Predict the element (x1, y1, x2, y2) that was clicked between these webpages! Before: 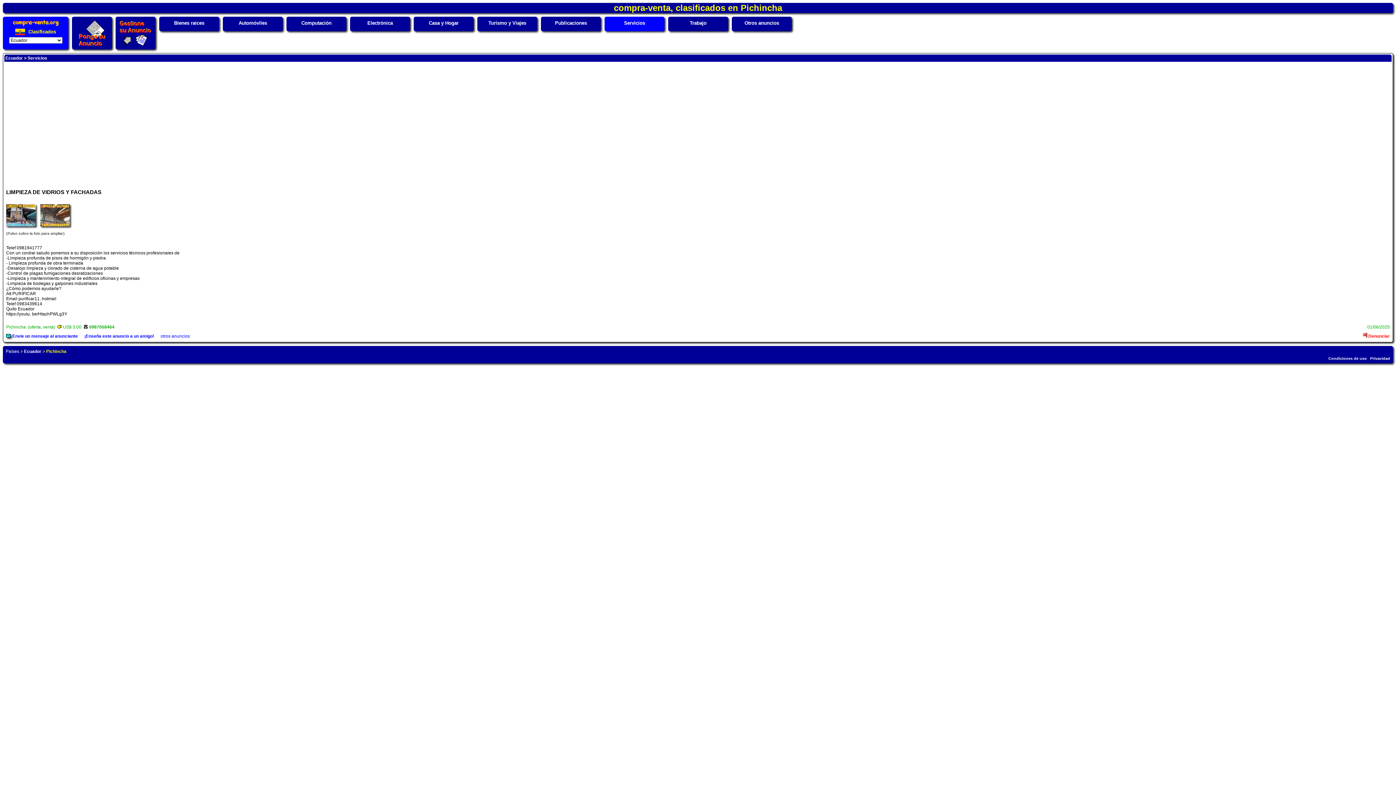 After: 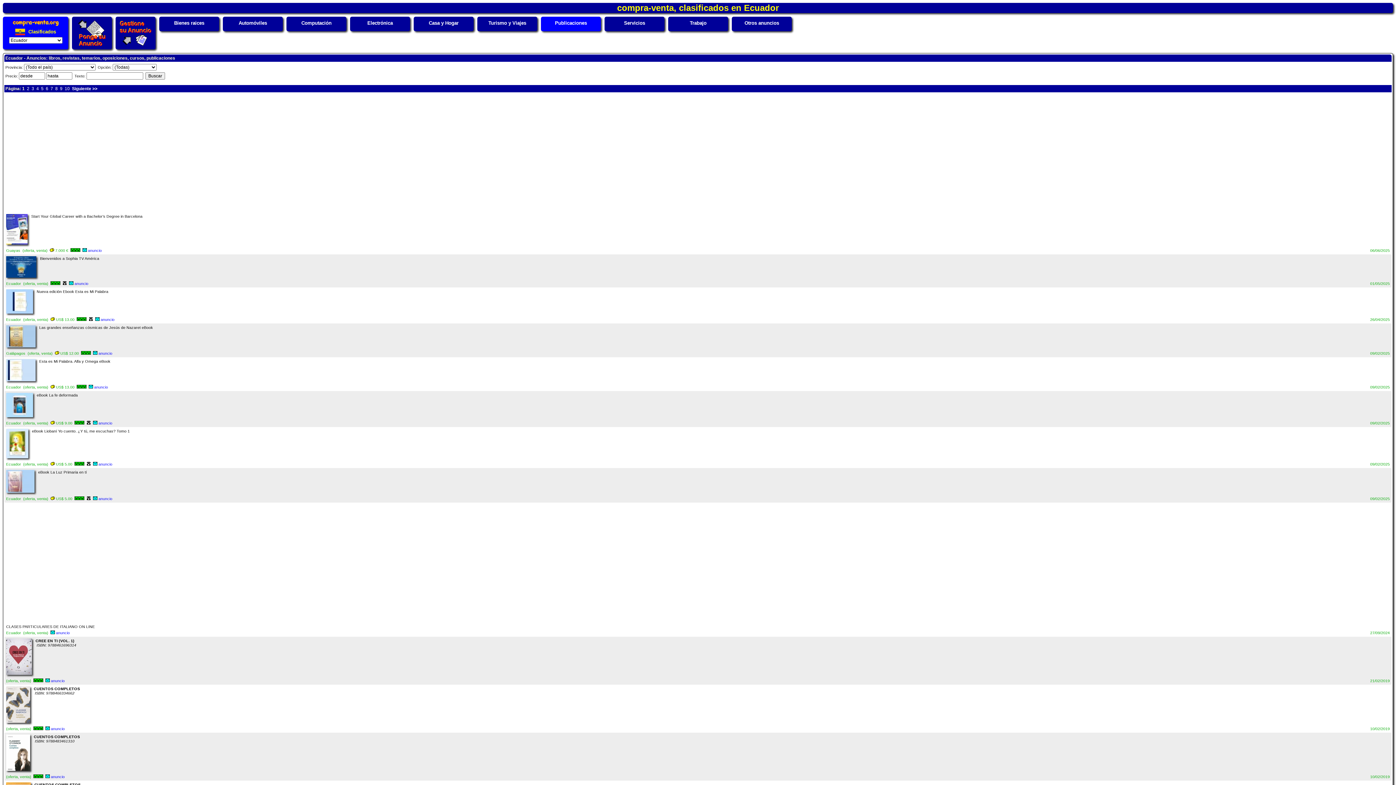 Action: bbox: (555, 20, 587, 25) label: Publicaciones